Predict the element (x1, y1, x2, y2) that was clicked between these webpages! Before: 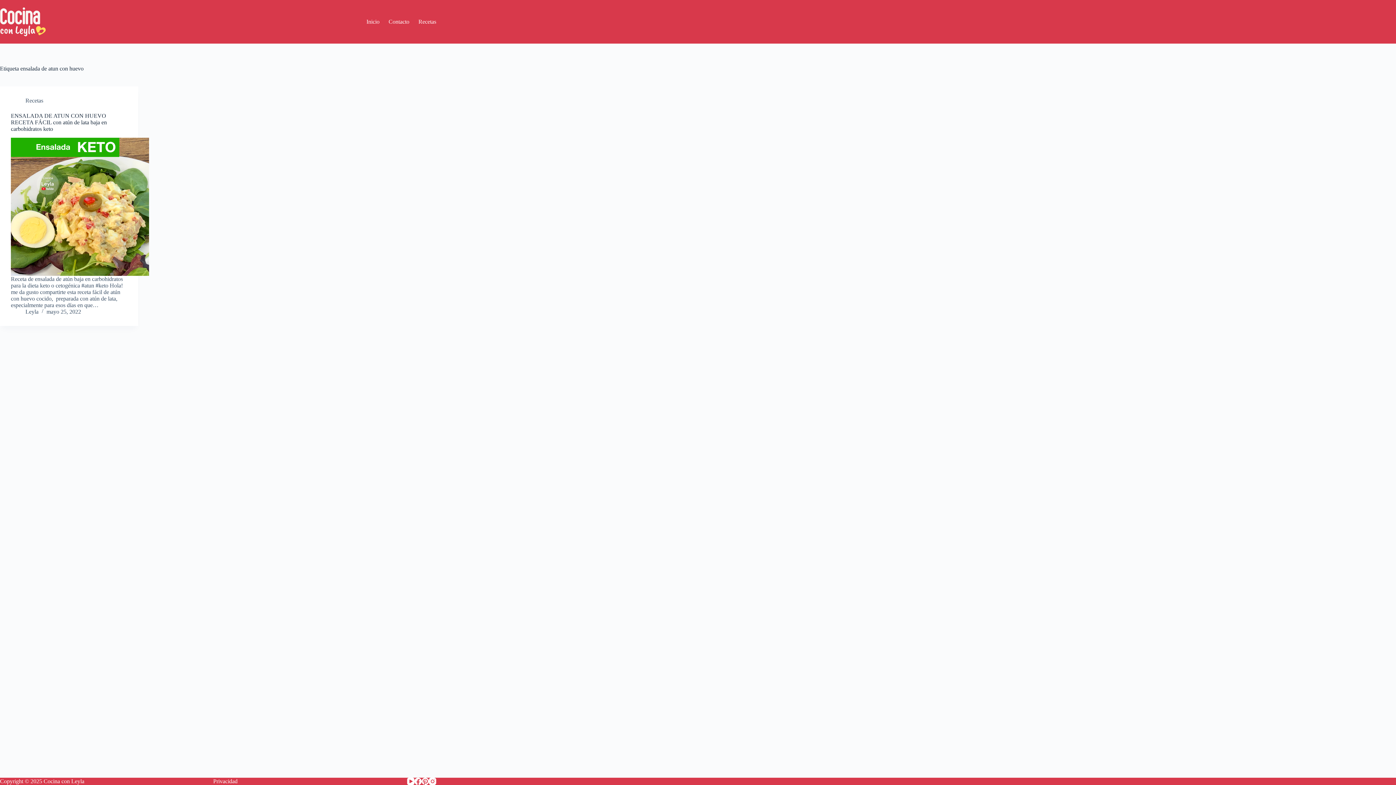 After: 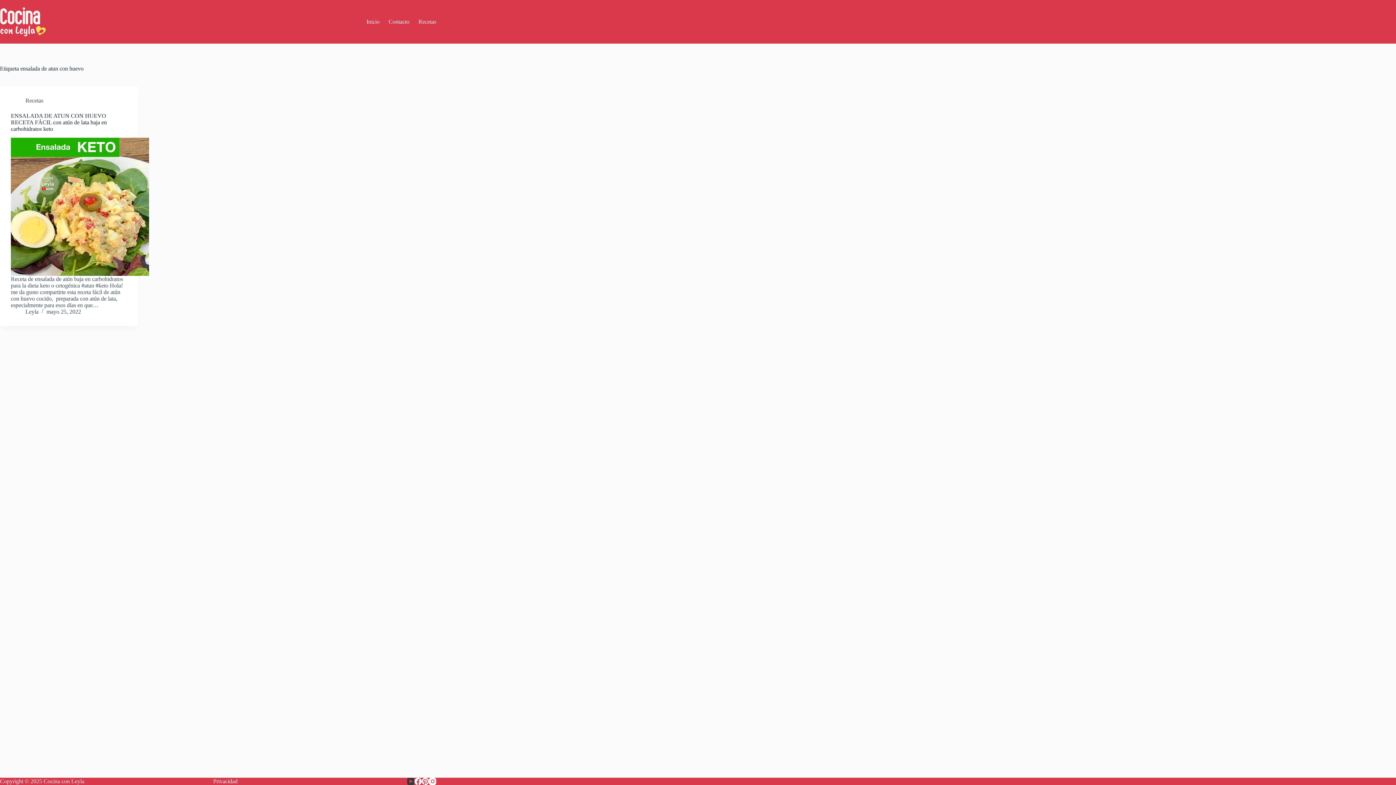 Action: bbox: (407, 778, 414, 785) label: YouTube